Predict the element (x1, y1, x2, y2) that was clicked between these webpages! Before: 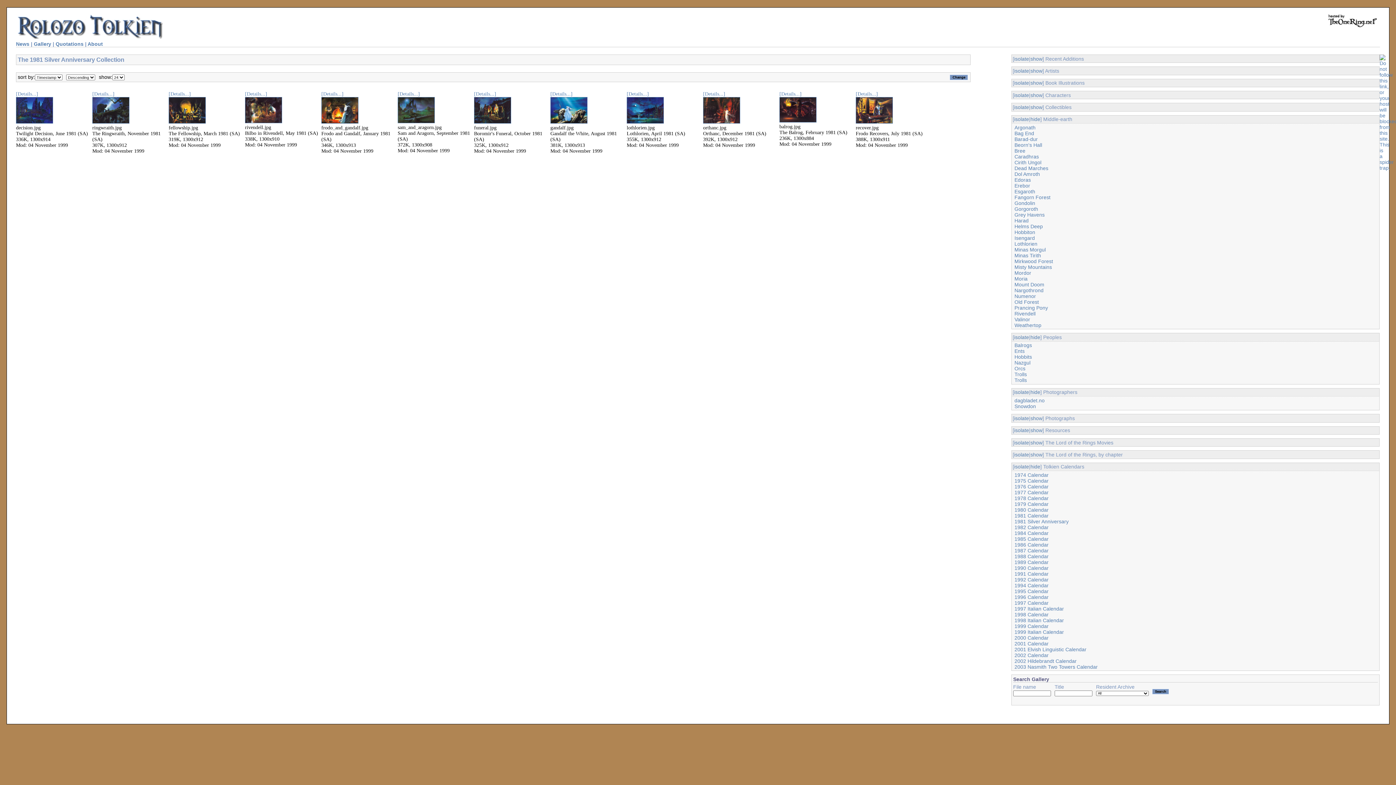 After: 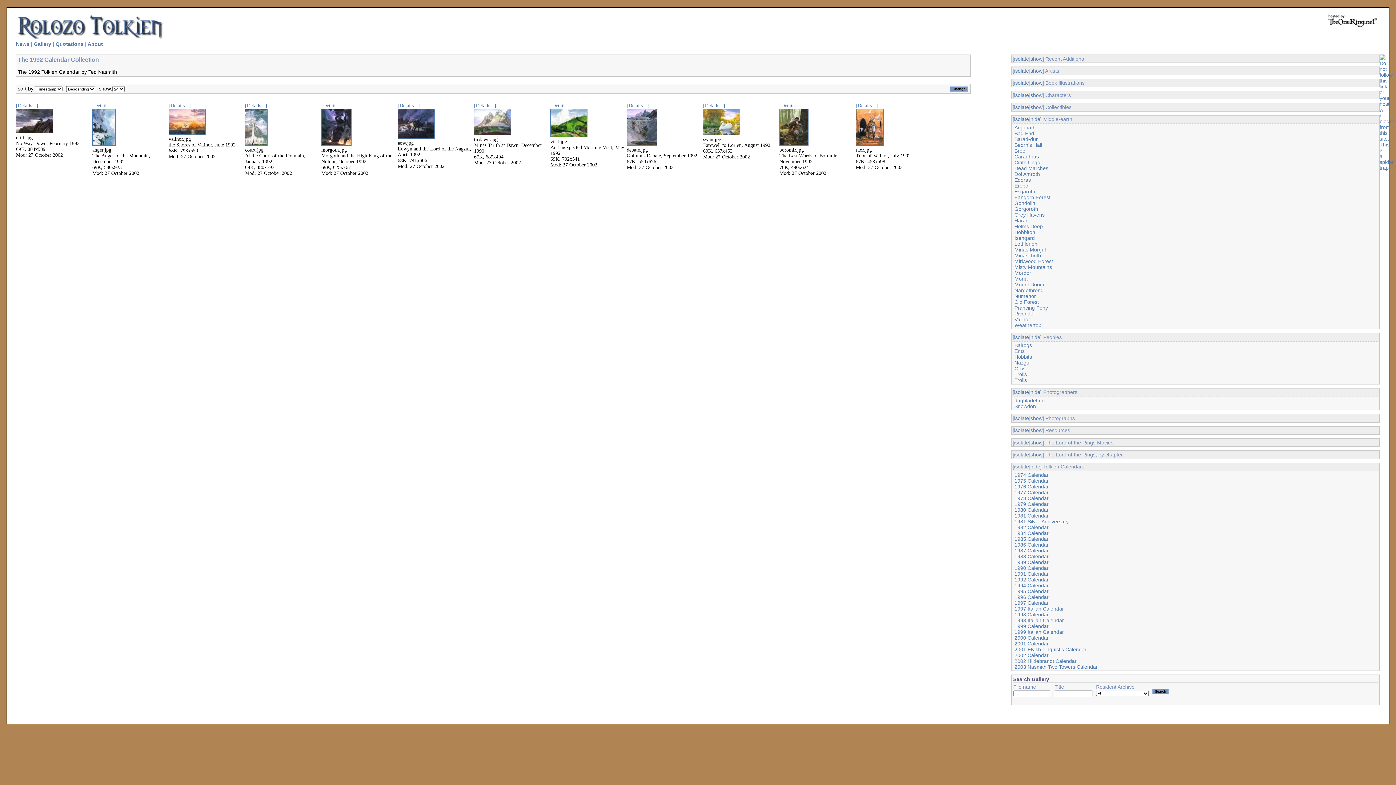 Action: label: 1992 Calendar bbox: (1014, 576, 1048, 582)